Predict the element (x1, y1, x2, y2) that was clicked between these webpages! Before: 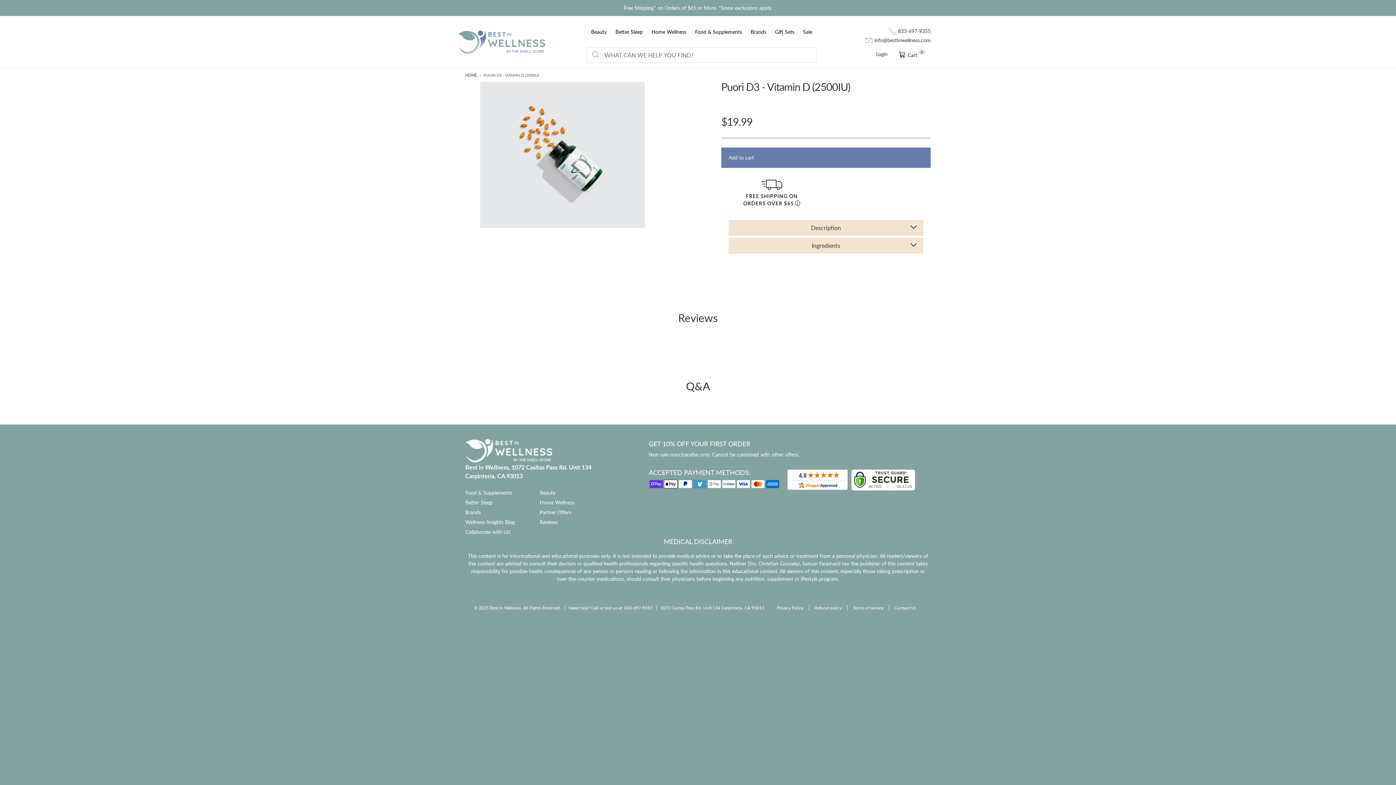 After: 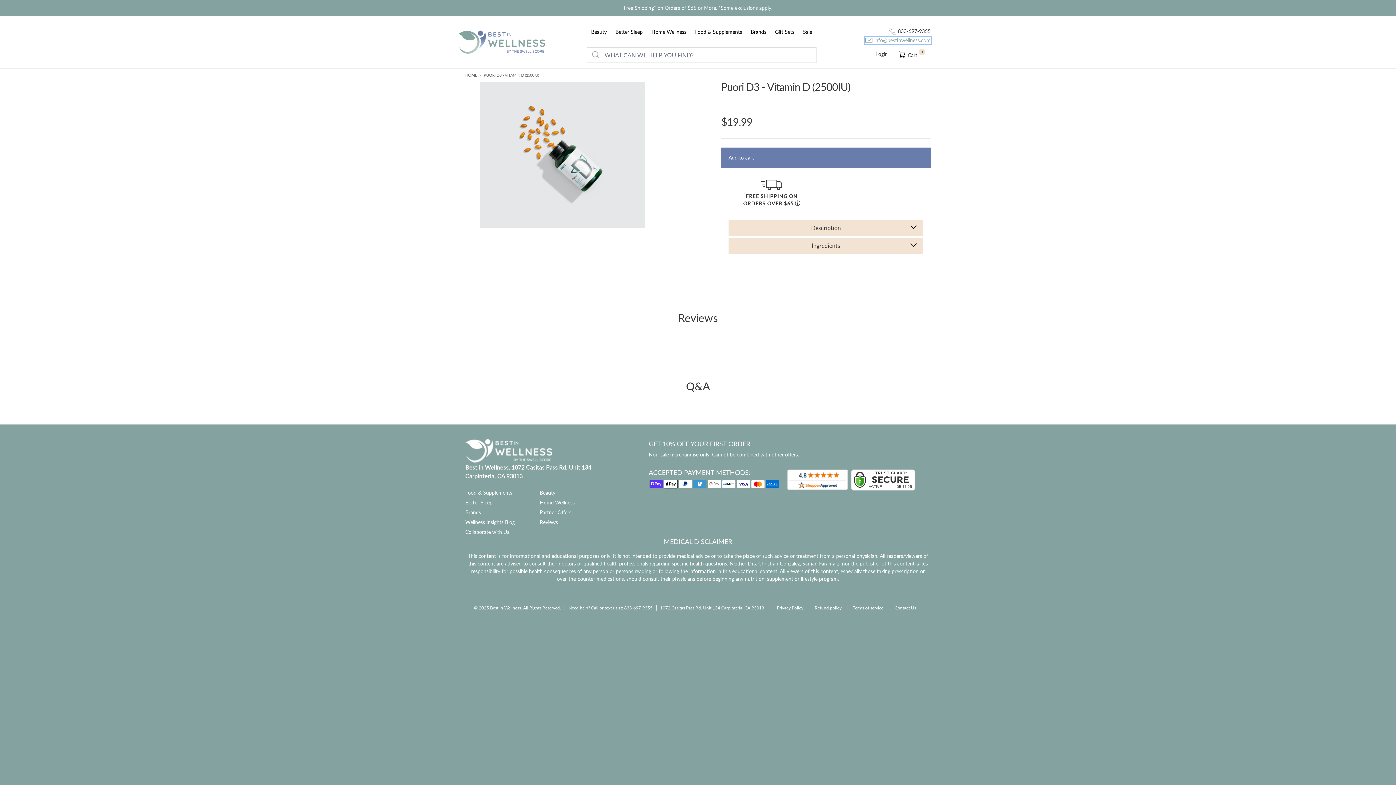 Action: label: info@bestinwellness.com bbox: (865, 36, 930, 43)